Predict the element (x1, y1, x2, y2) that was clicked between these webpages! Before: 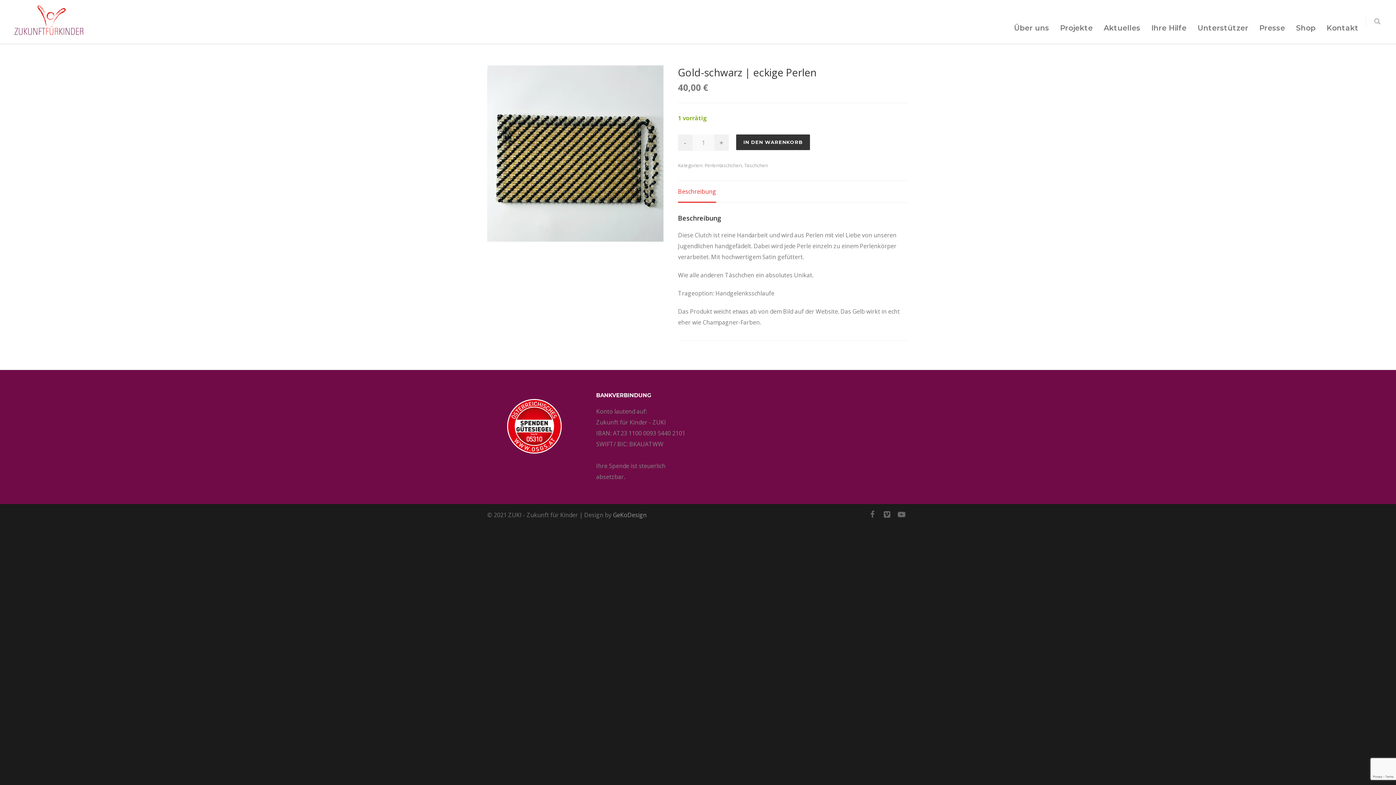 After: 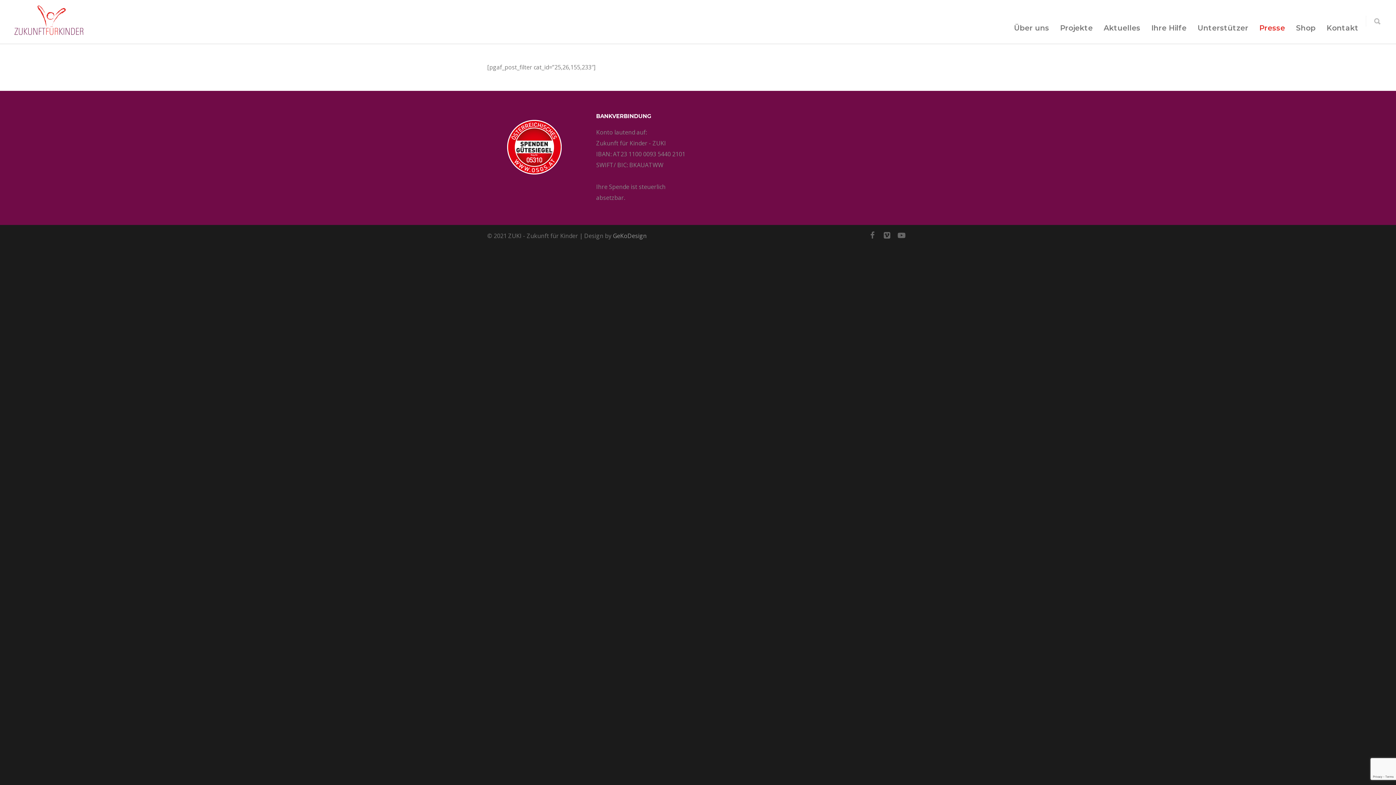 Action: label: Presse bbox: (1254, 23, 1290, 32)